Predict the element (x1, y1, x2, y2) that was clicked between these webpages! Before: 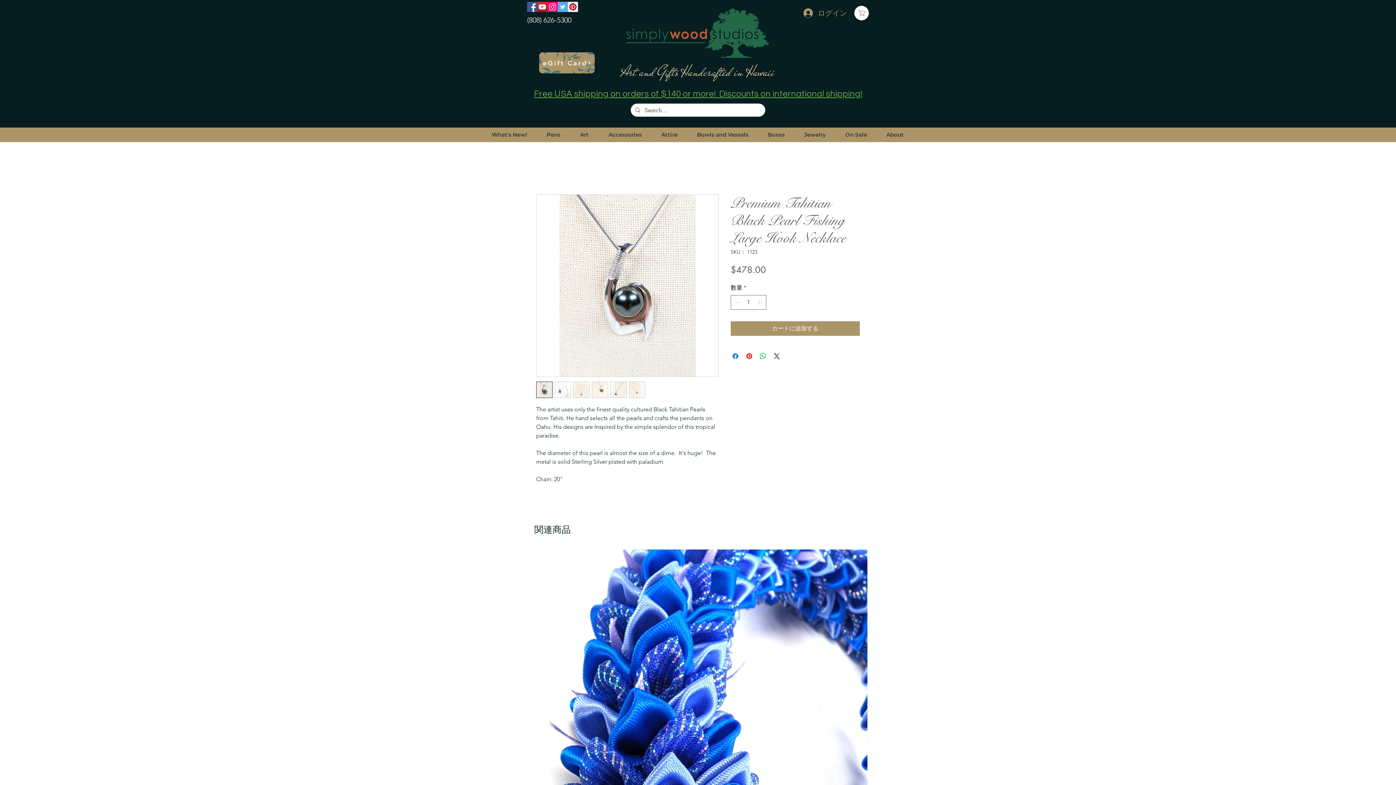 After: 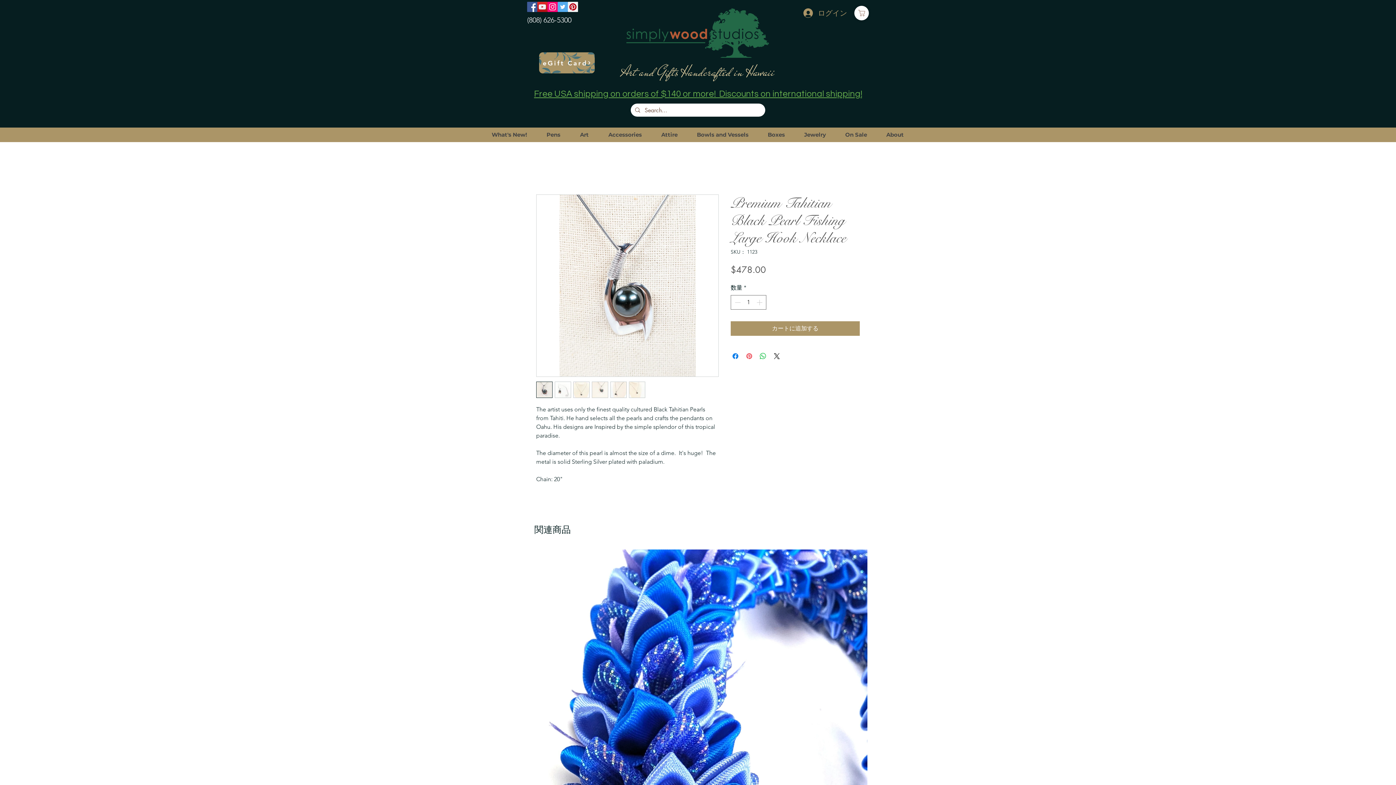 Action: bbox: (745, 352, 753, 360) label: Pinterest でピン